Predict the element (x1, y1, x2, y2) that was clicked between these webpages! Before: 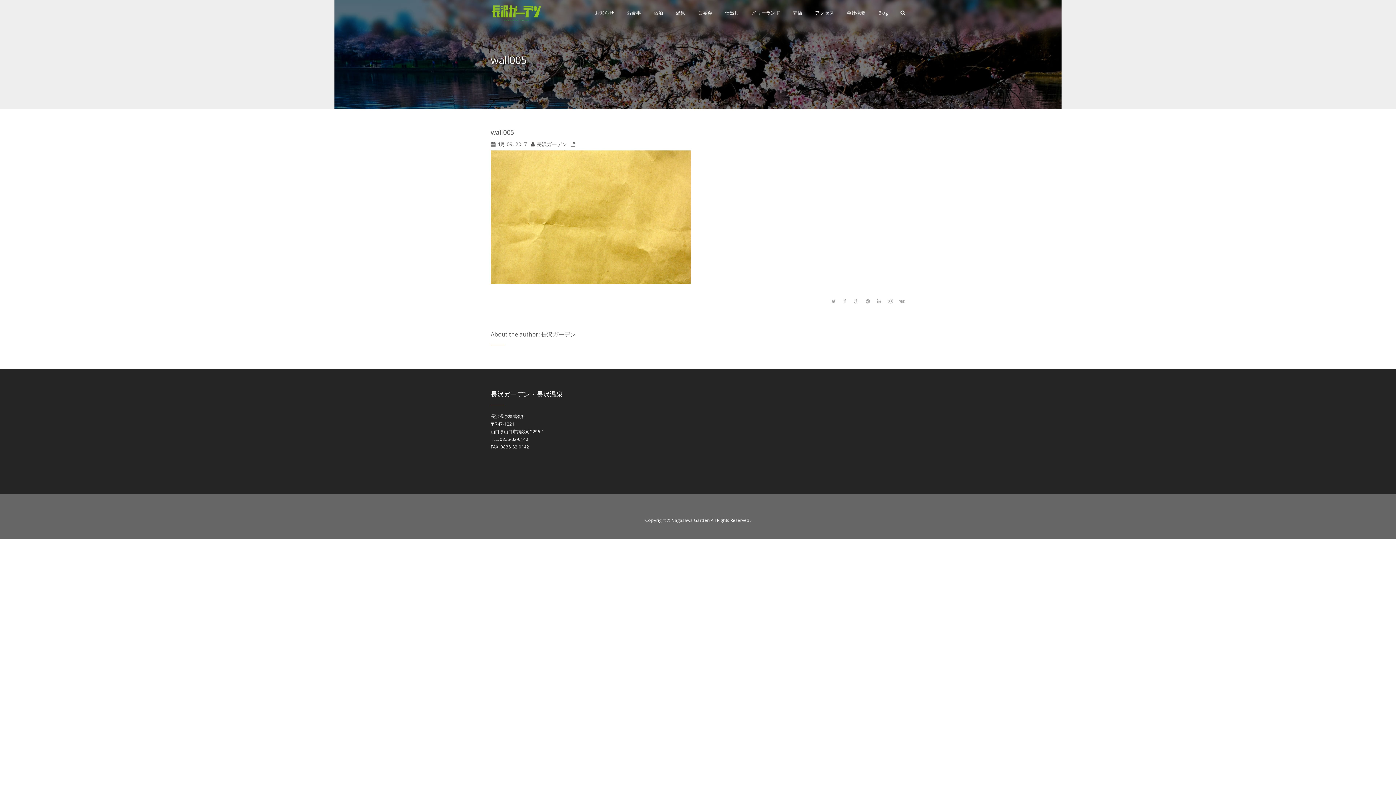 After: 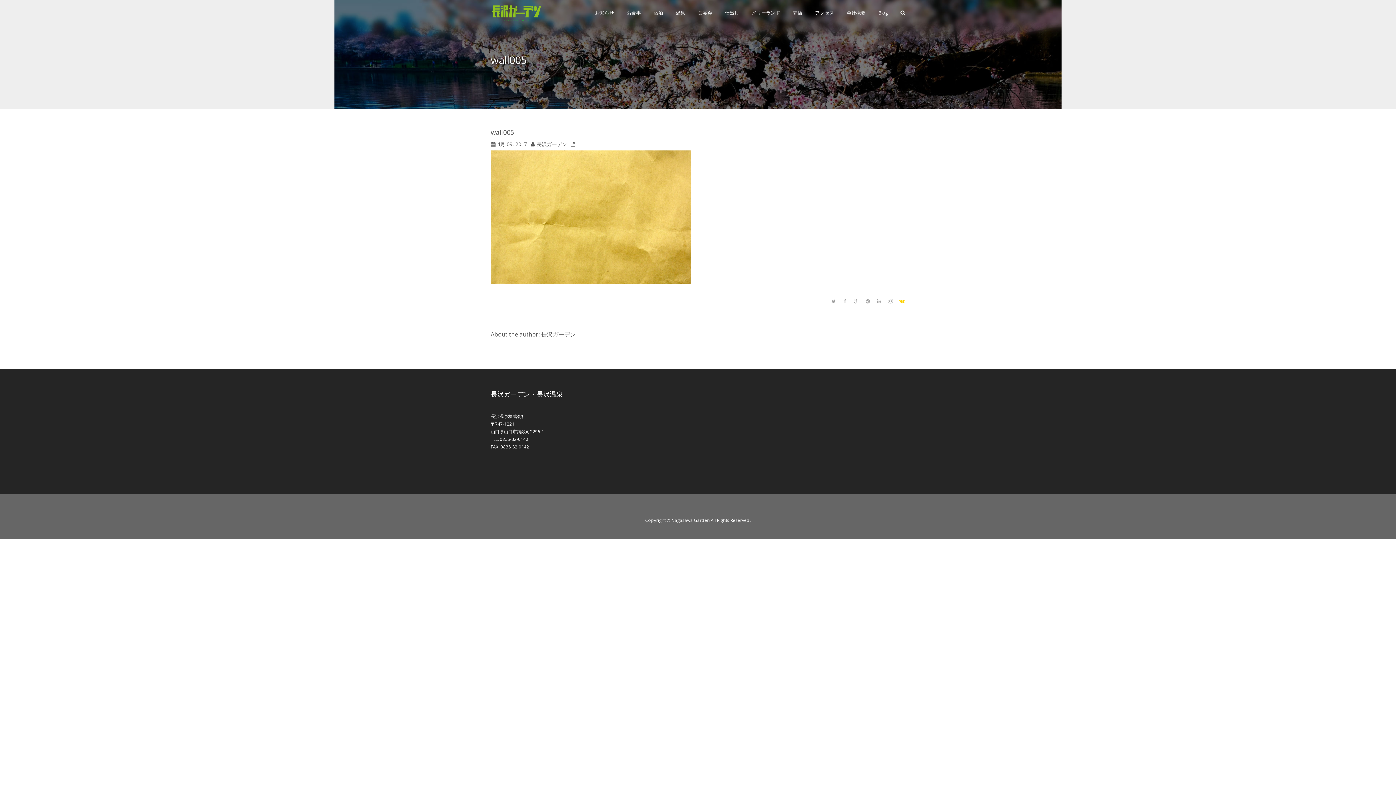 Action: bbox: (899, 297, 905, 305)